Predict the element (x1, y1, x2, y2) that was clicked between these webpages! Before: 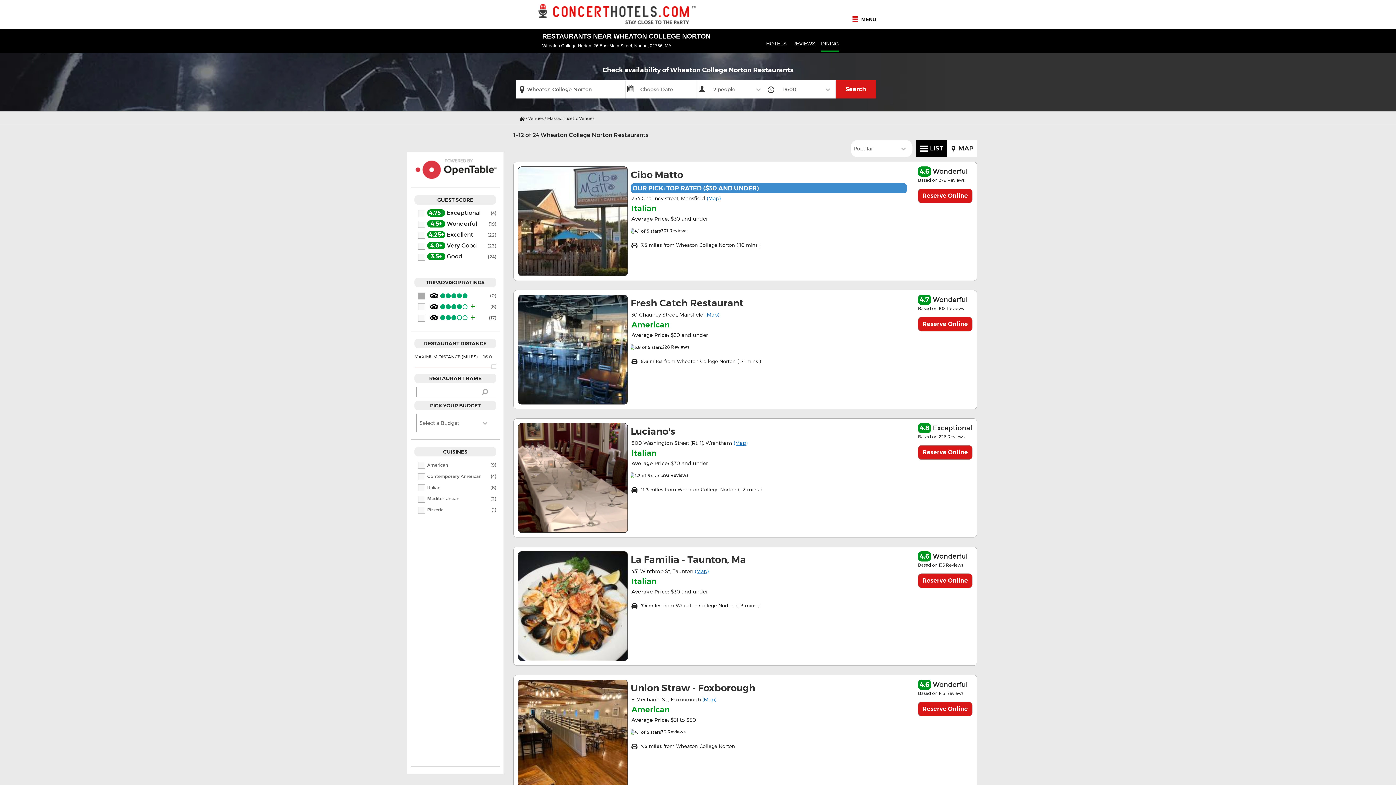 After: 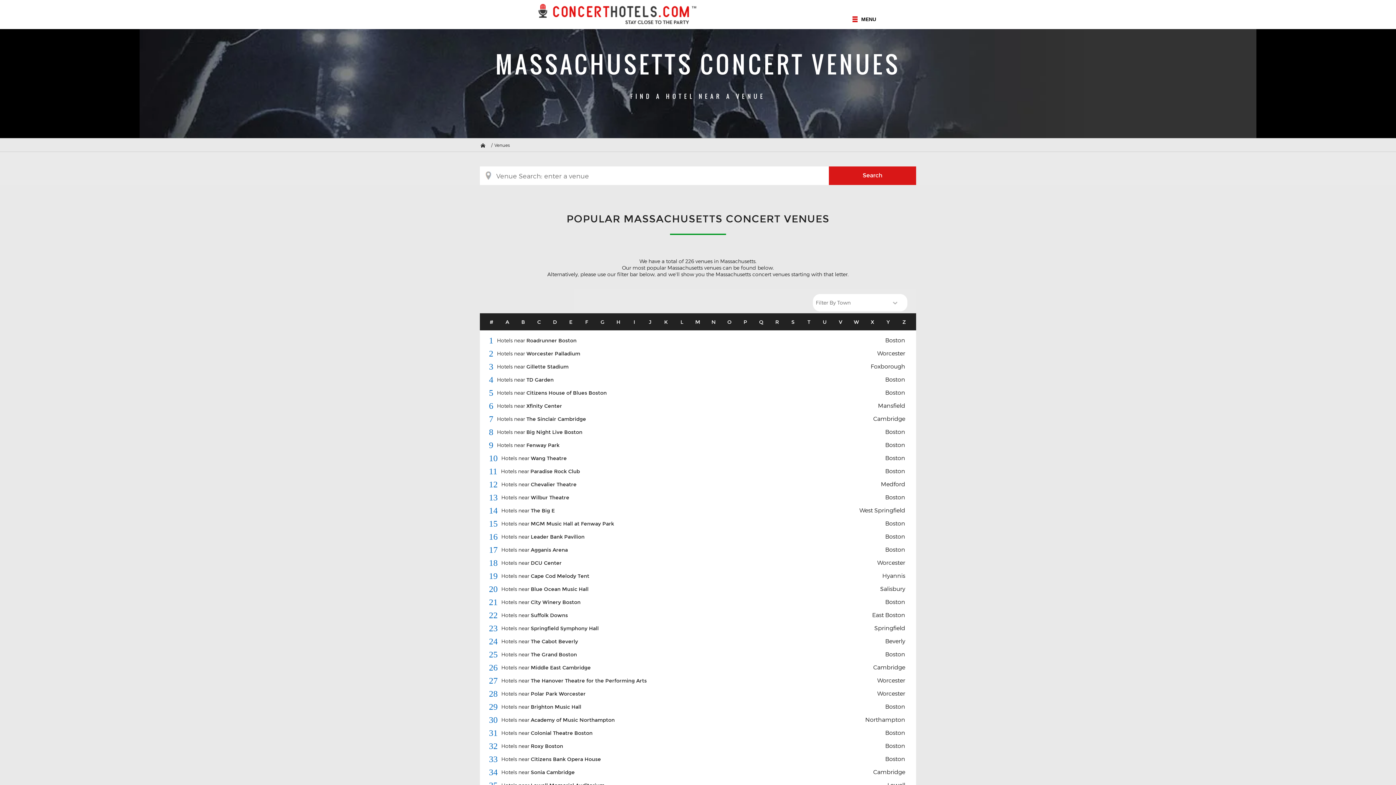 Action: label: Massachusetts Venues bbox: (547, 115, 594, 120)